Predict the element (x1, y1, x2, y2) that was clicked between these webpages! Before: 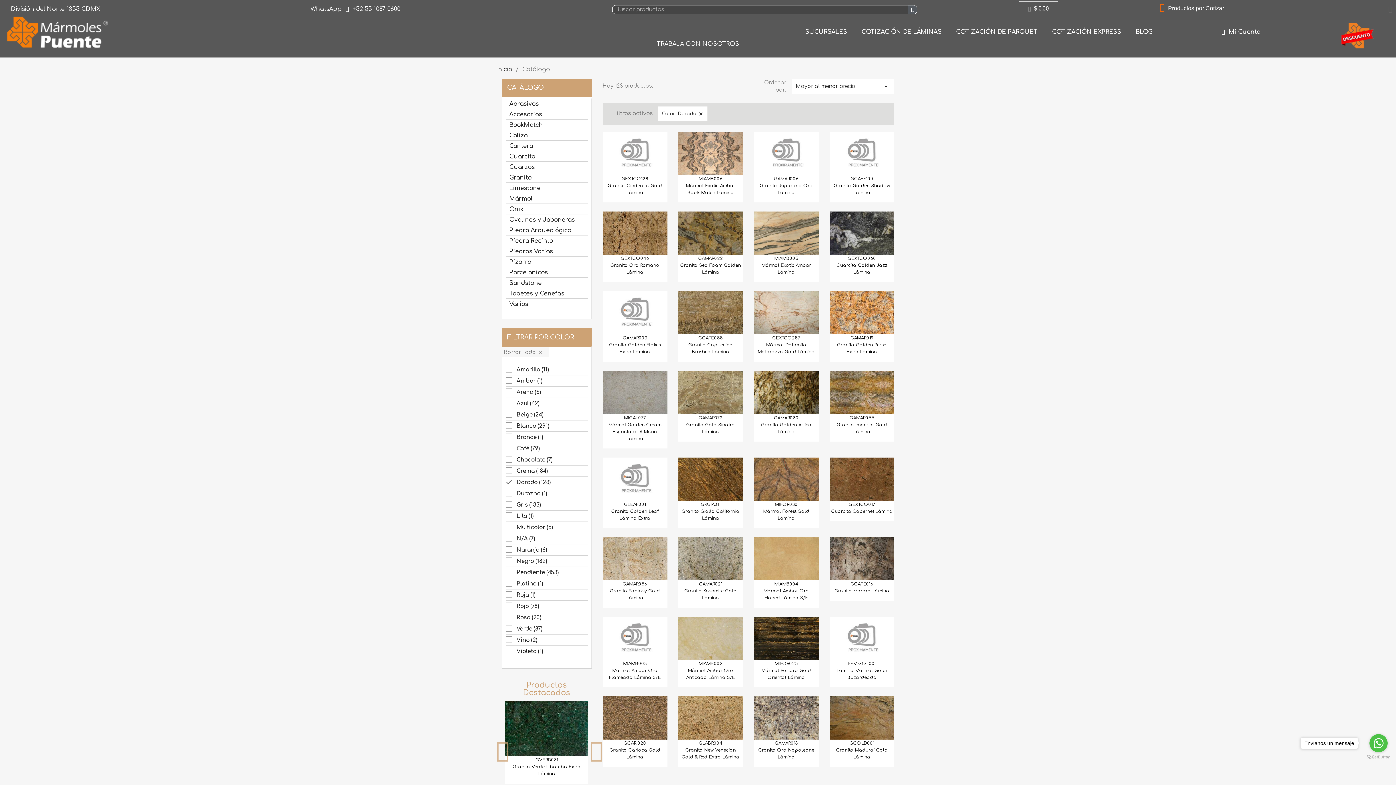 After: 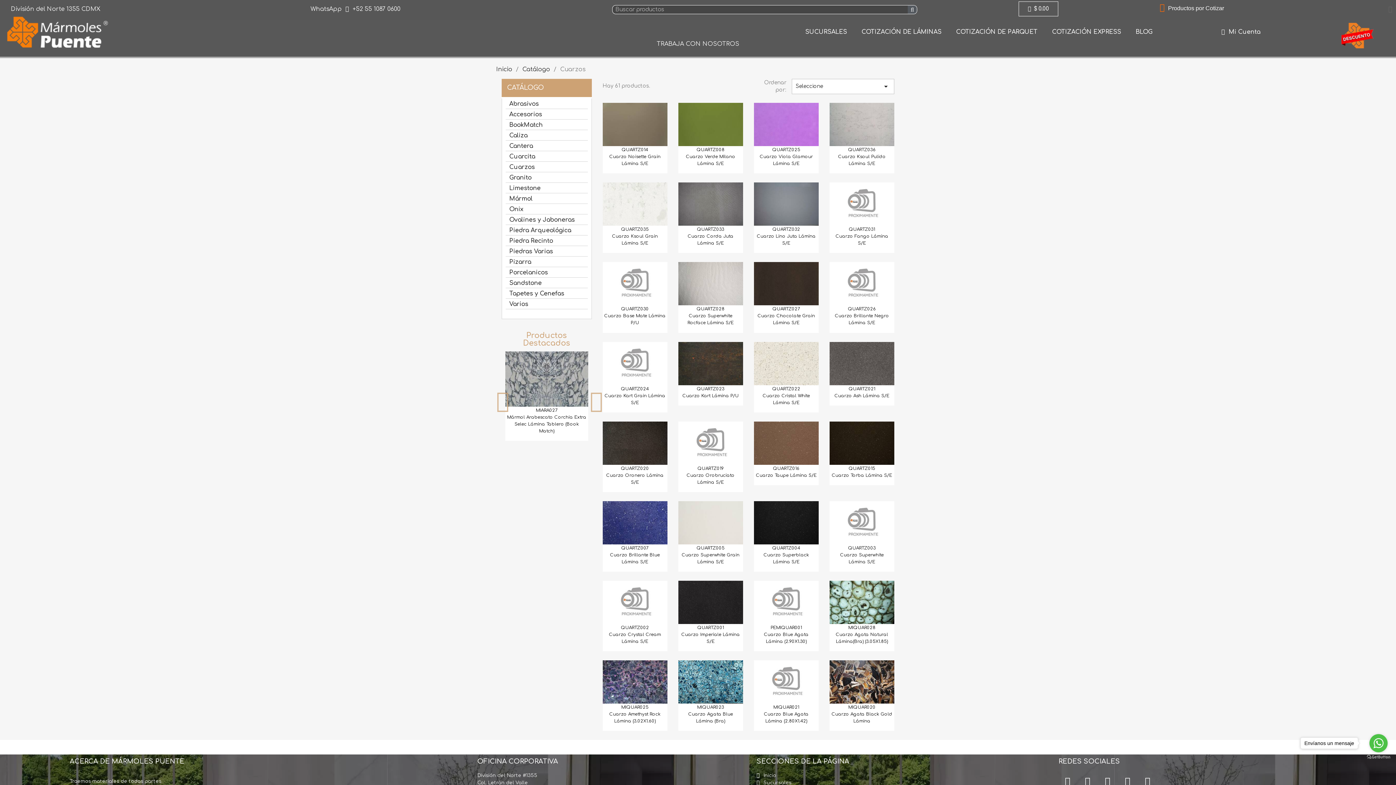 Action: bbox: (509, 163, 584, 172) label: Cuarzos